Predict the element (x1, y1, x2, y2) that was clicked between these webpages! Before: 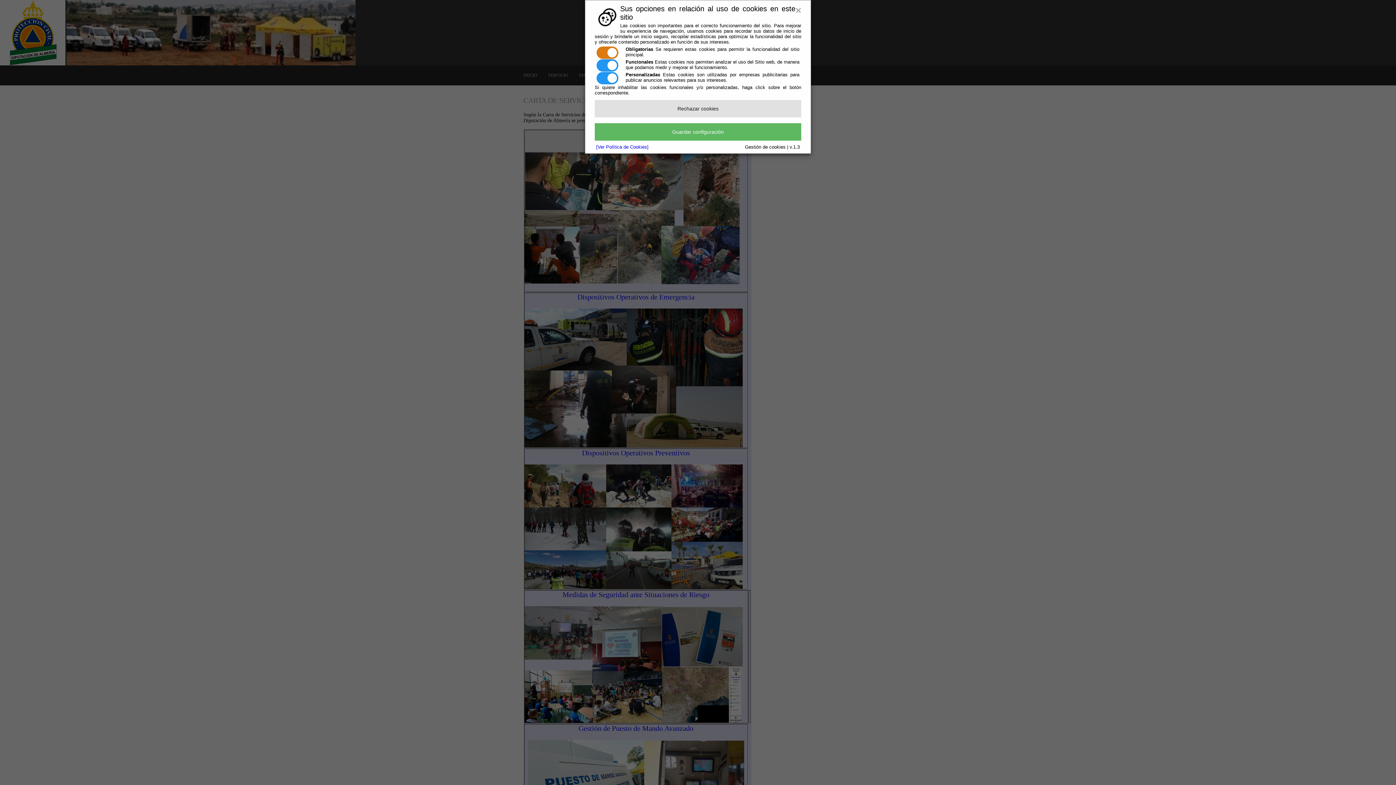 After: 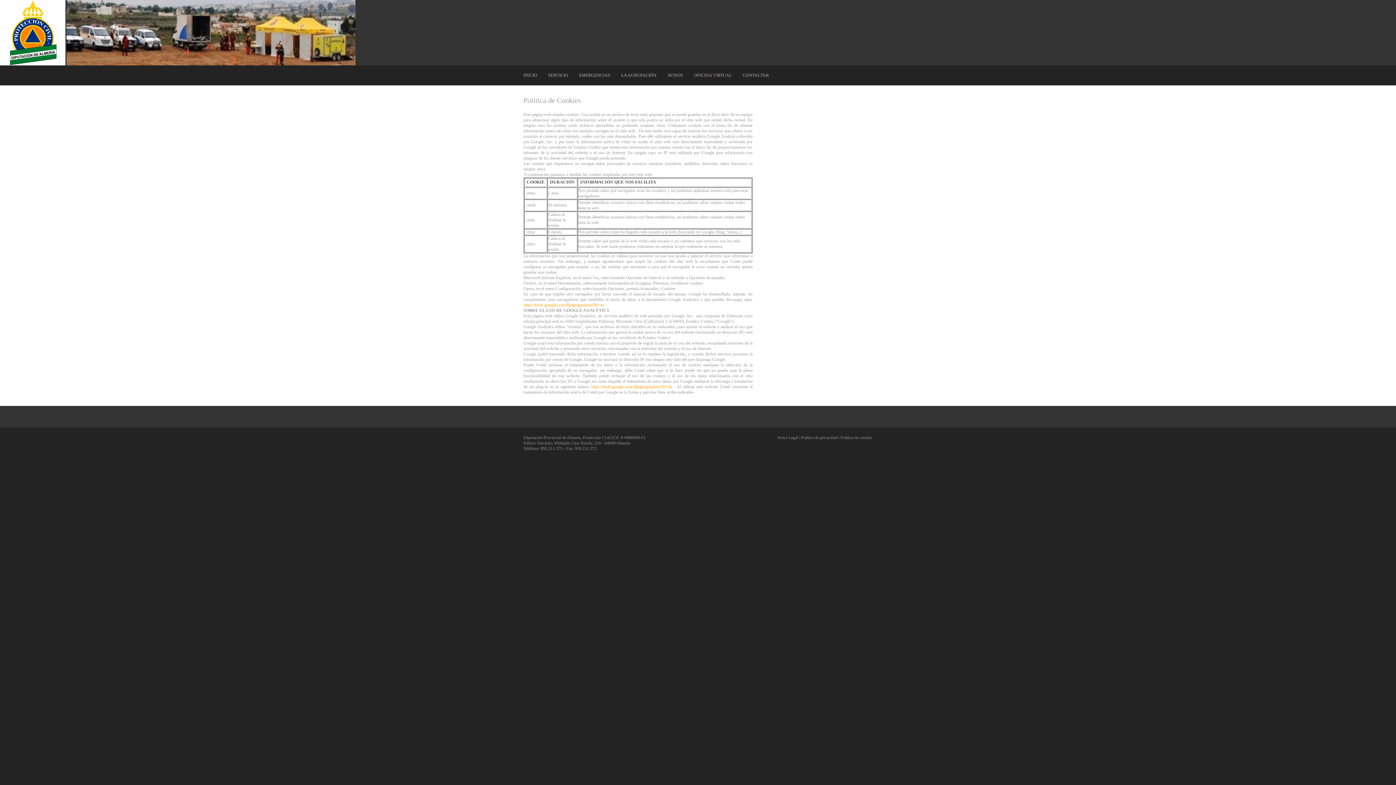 Action: bbox: (596, 144, 648, 149) label: [Ver Política de Cookies]